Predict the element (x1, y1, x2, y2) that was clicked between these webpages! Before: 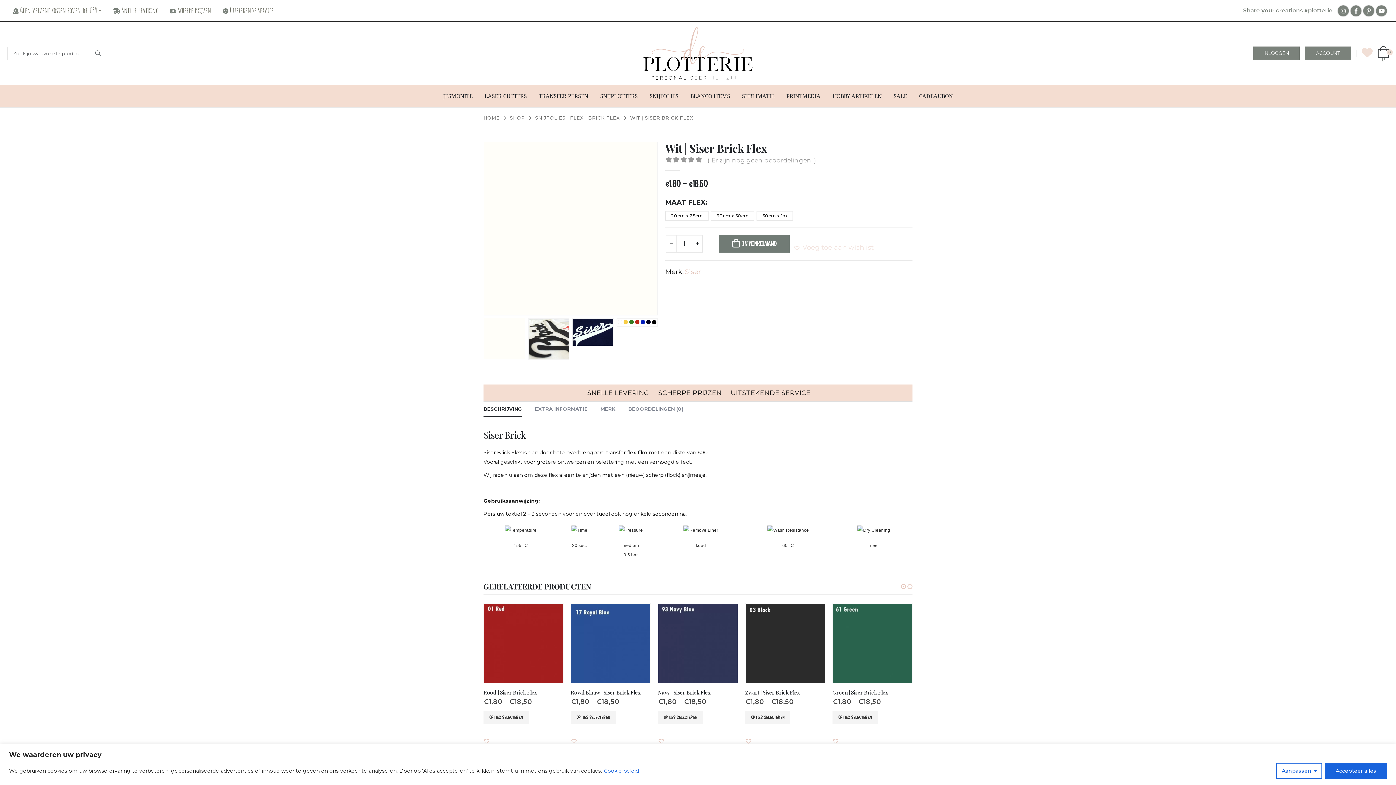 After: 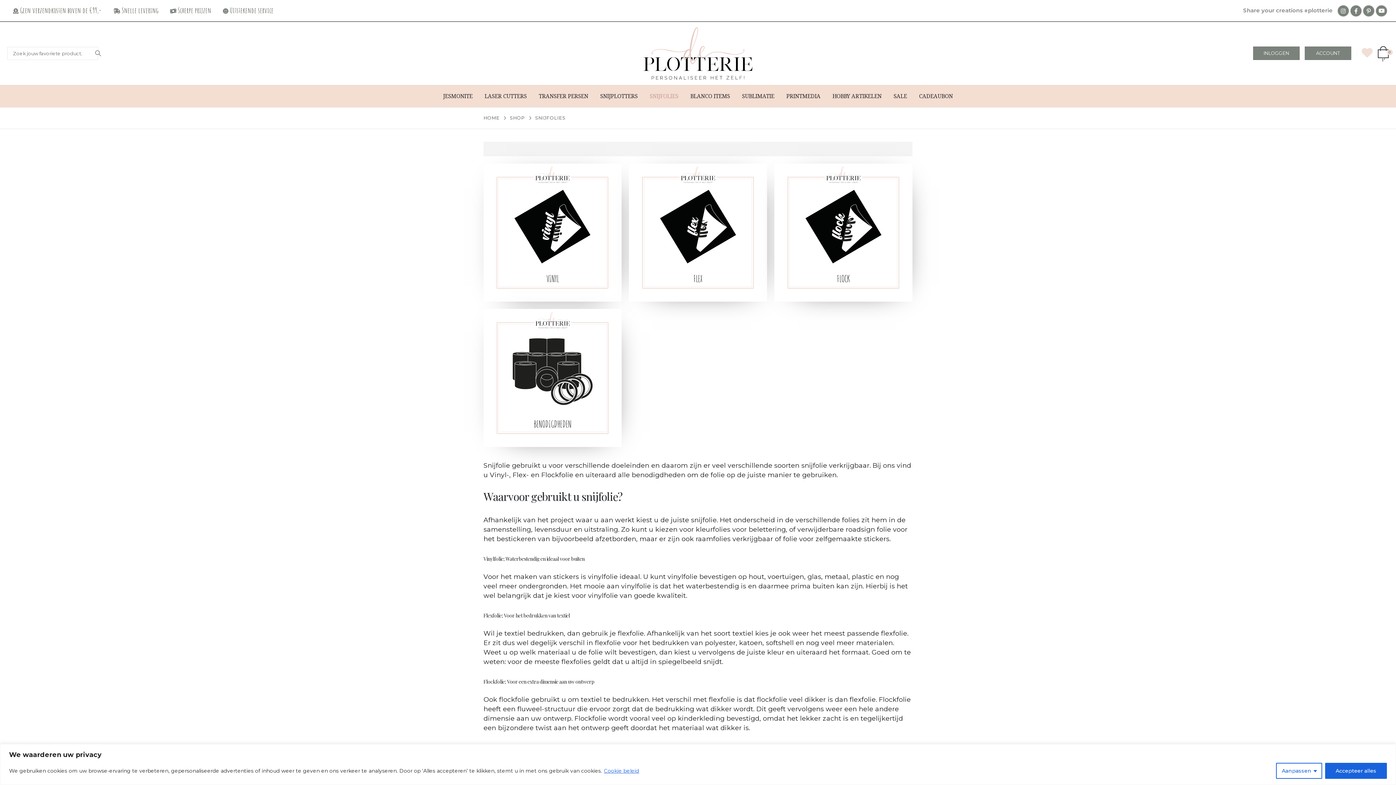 Action: label: SNIJFOLIES bbox: (644, 85, 684, 107)